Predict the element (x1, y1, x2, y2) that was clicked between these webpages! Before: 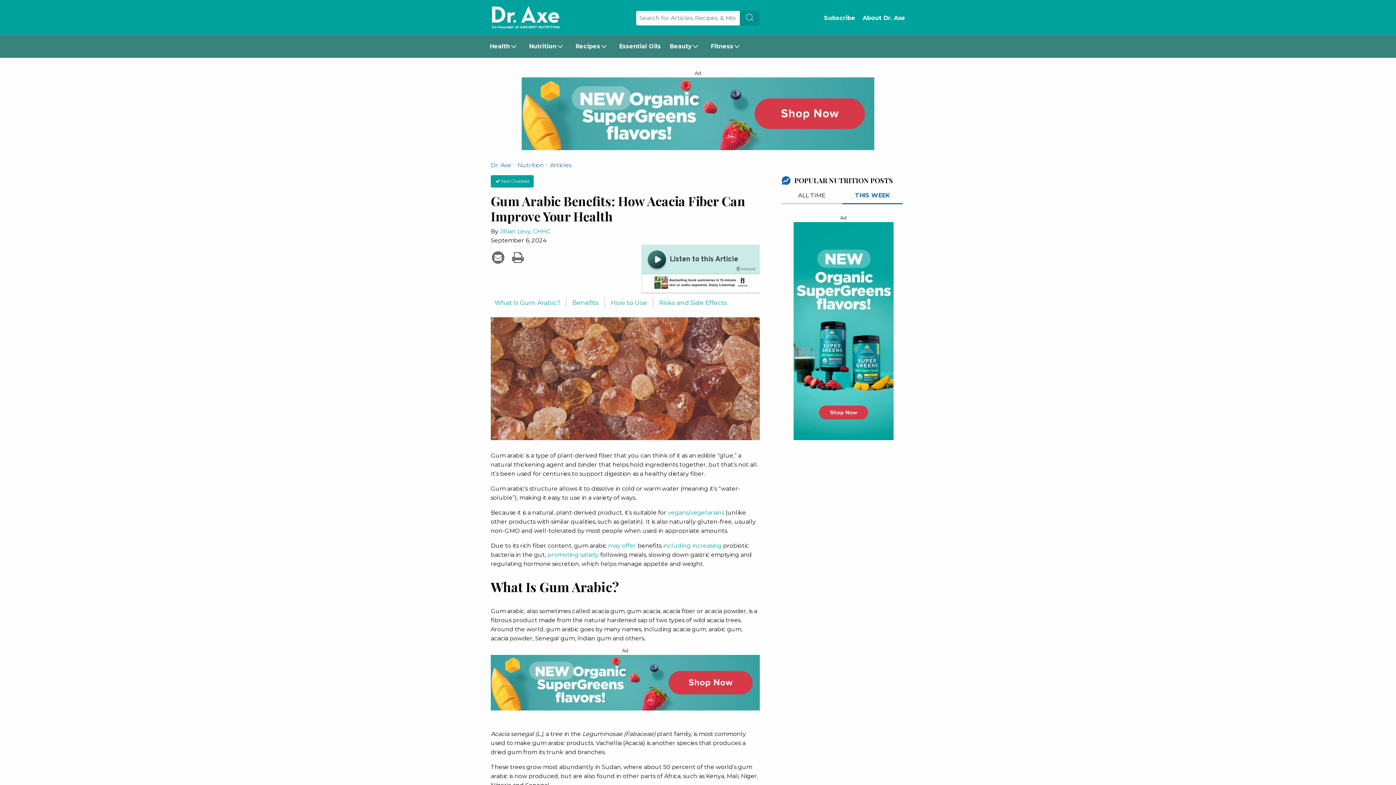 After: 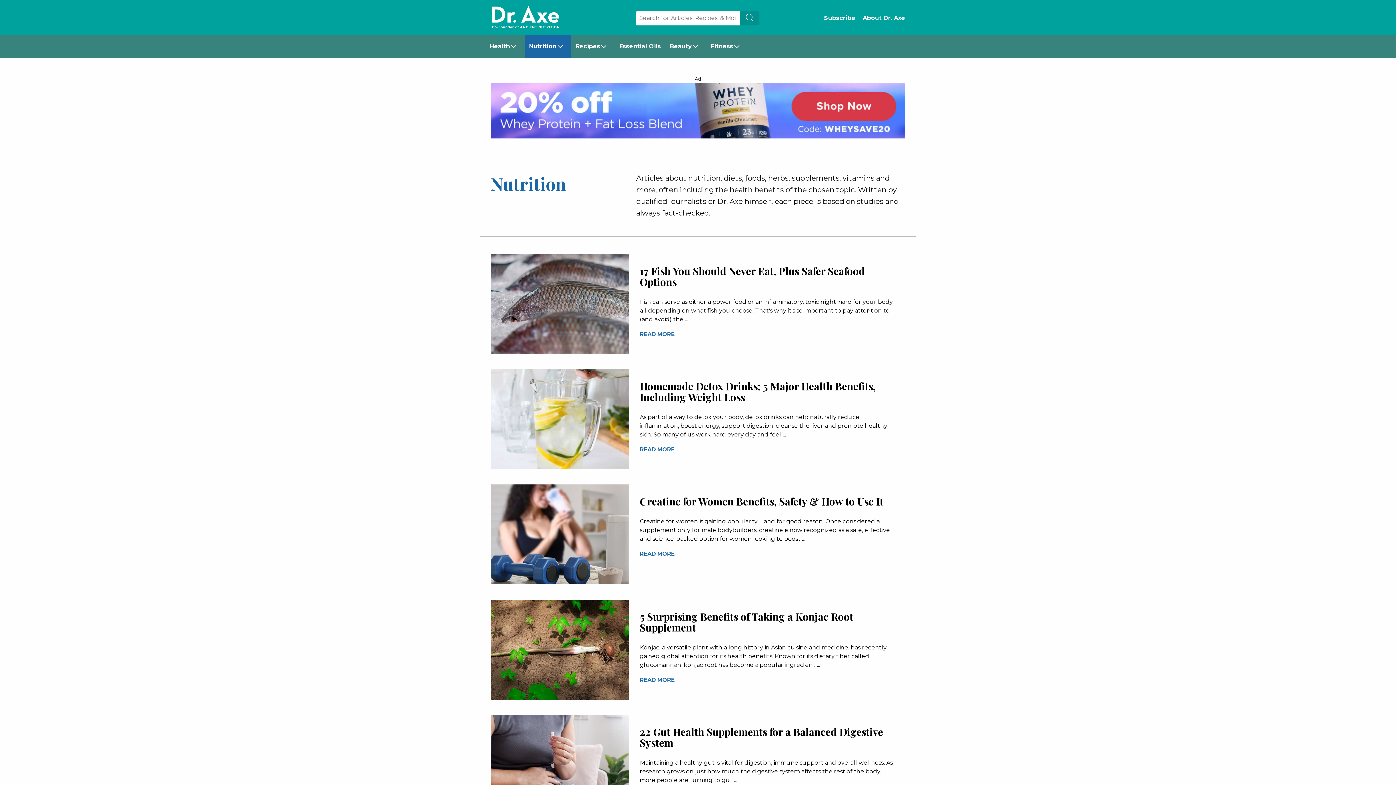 Action: label: Nutrition bbox: (517, 161, 544, 168)